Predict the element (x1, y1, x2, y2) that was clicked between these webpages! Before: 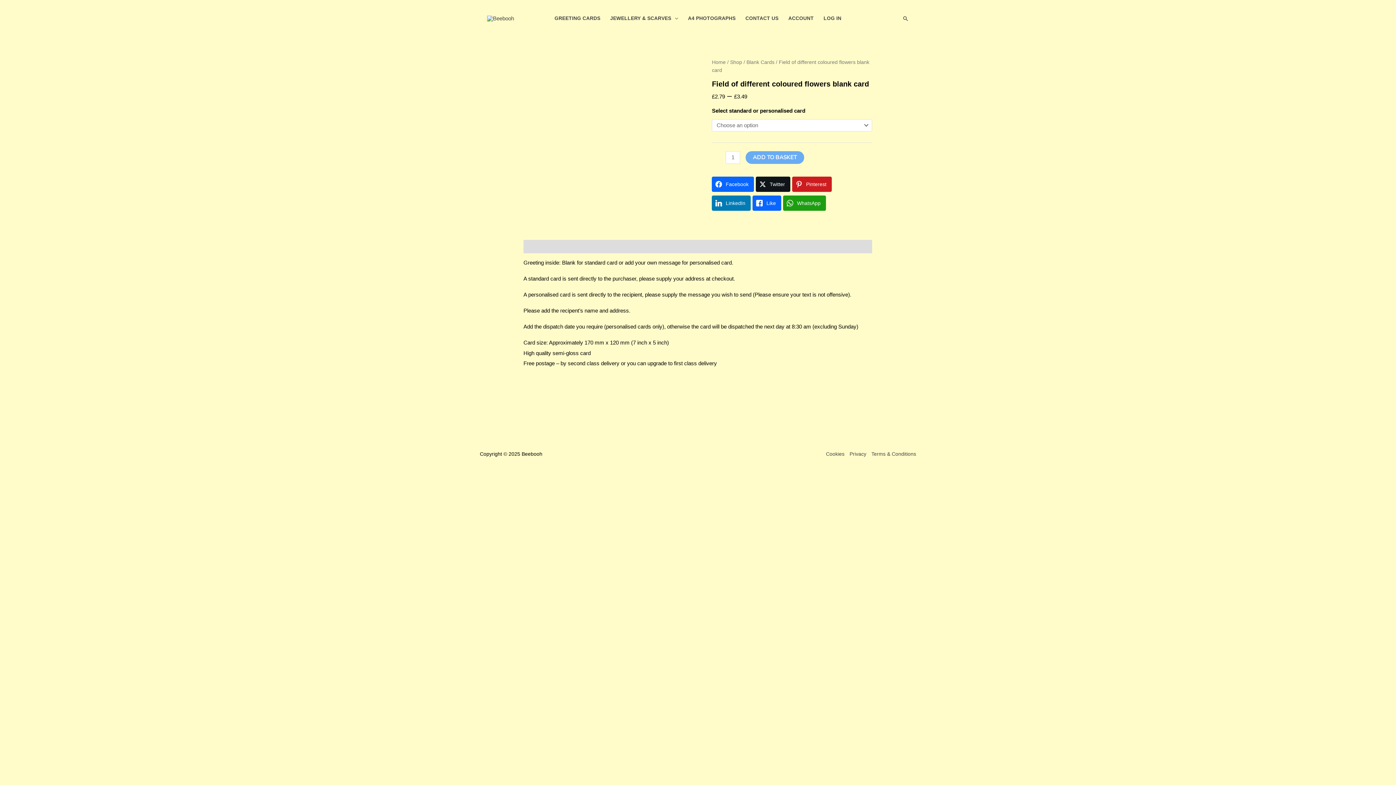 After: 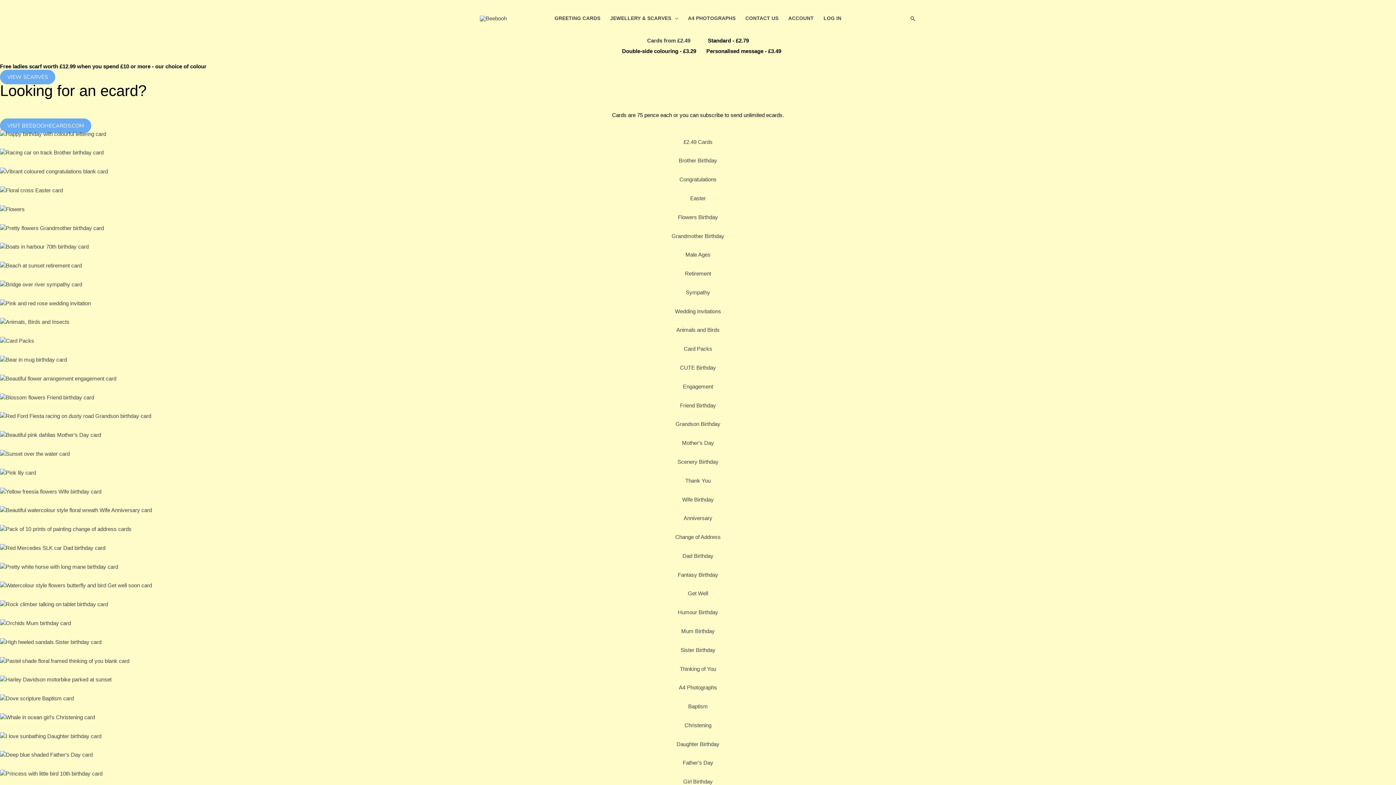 Action: bbox: (487, 14, 514, 21)